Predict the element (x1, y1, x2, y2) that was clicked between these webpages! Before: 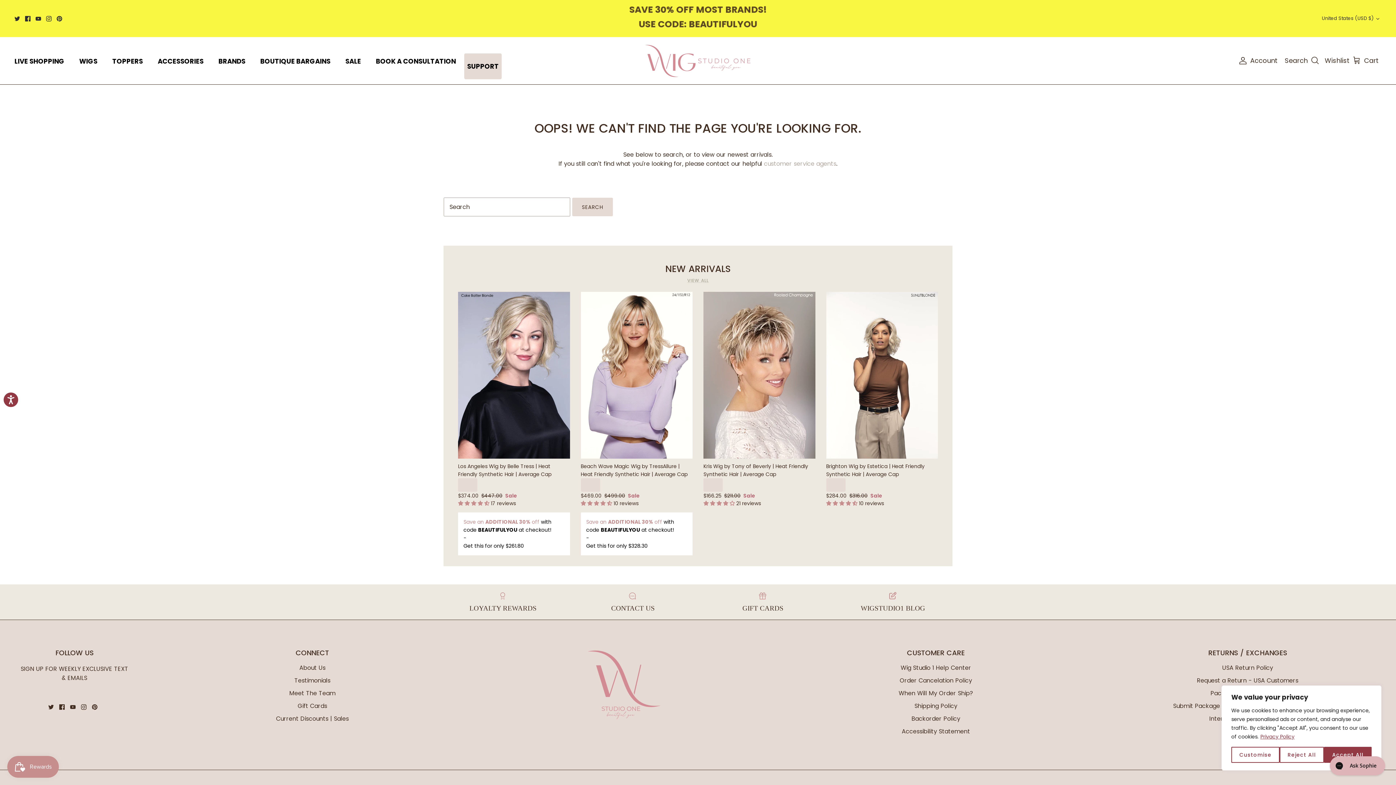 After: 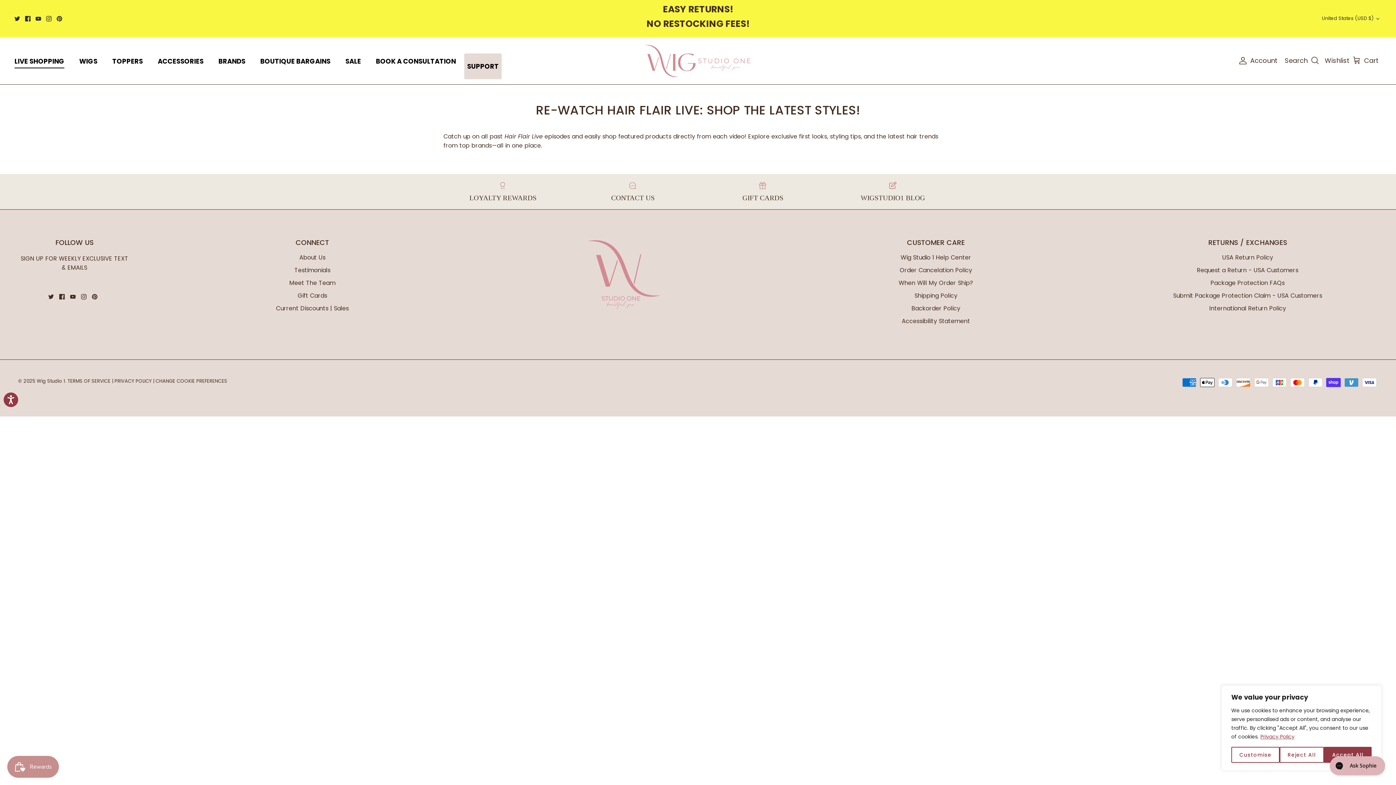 Action: bbox: (8, 48, 70, 74) label: LIVE SHOPPING